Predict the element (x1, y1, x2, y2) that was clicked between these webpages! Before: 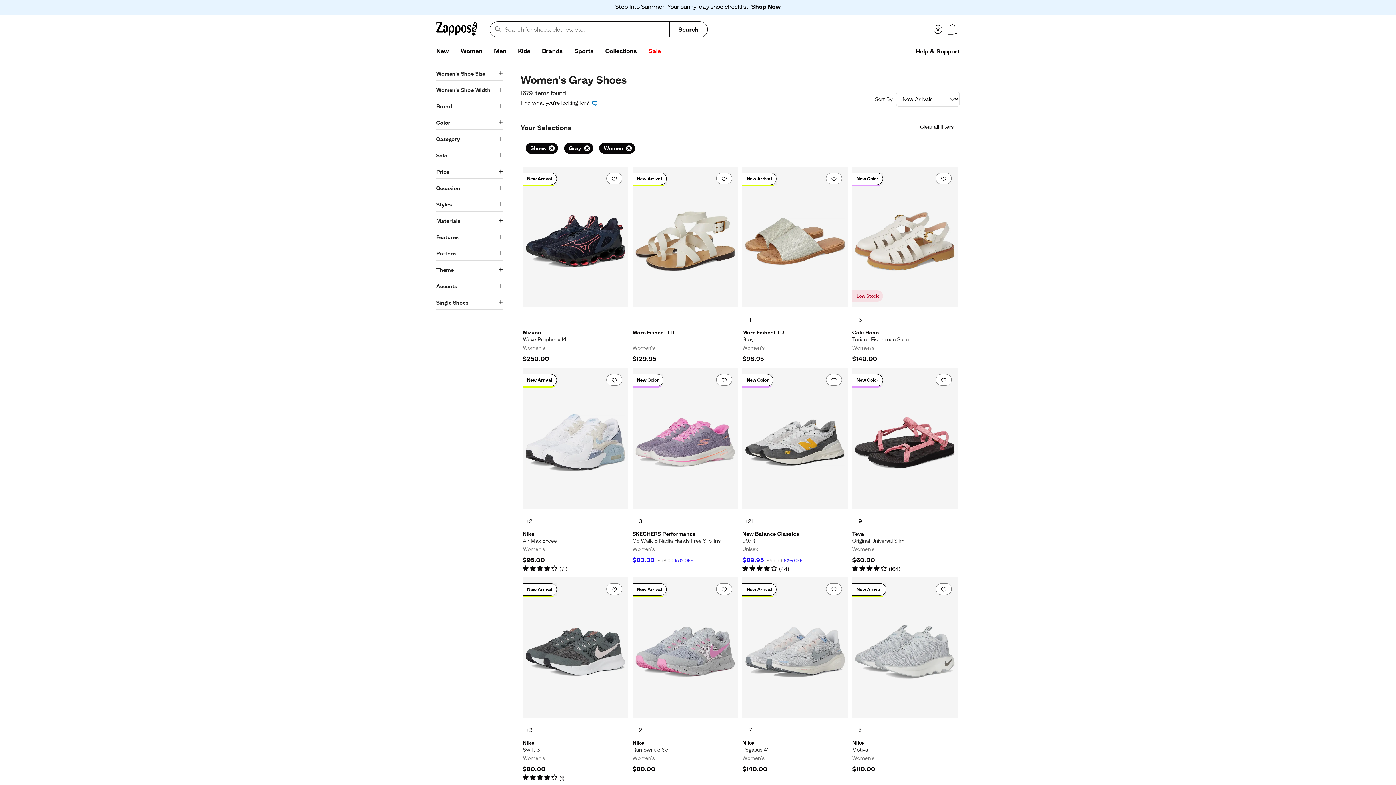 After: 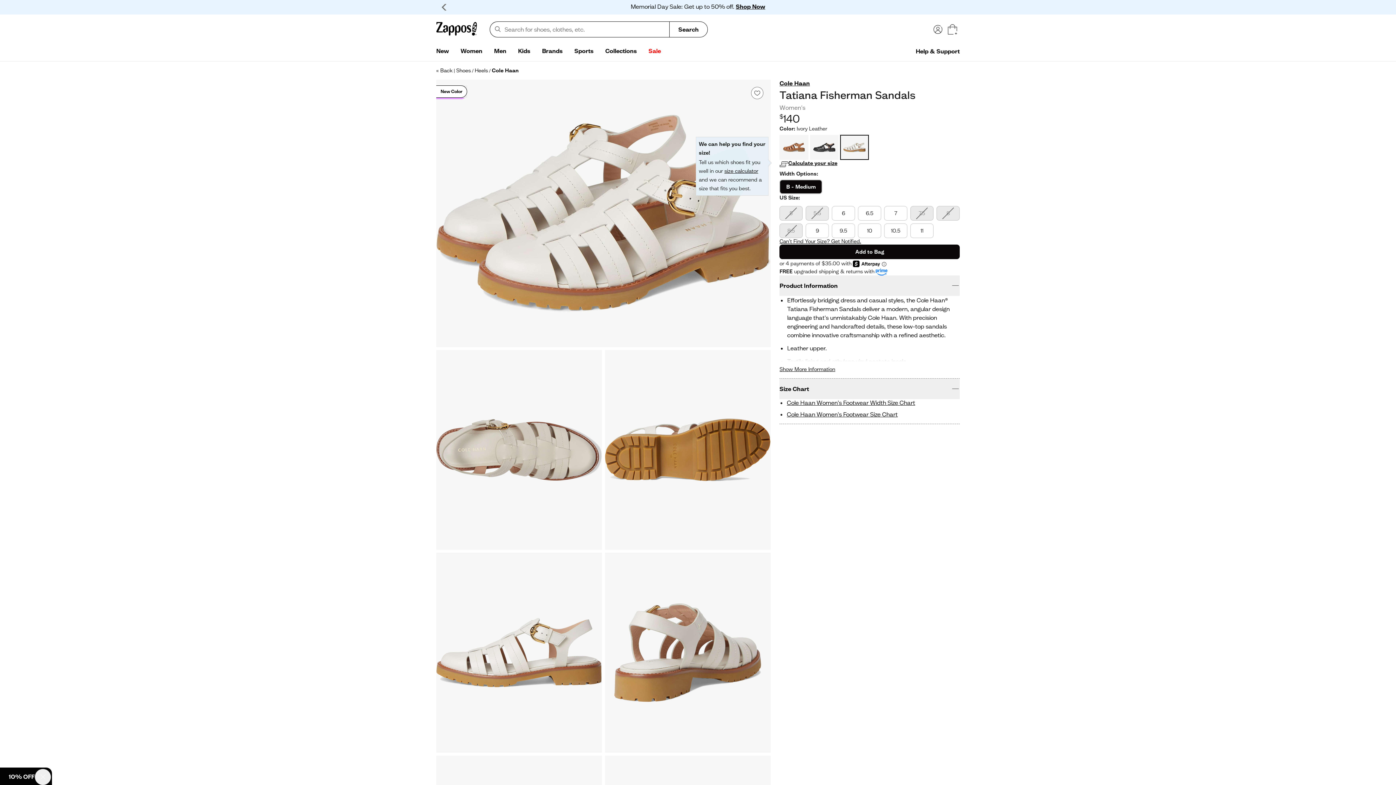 Action: label: . Cole Haan - Tatiana Fisherman Sandals. Color Ivory Leather. Low Stock. $140.00. bbox: (852, 167, 957, 364)